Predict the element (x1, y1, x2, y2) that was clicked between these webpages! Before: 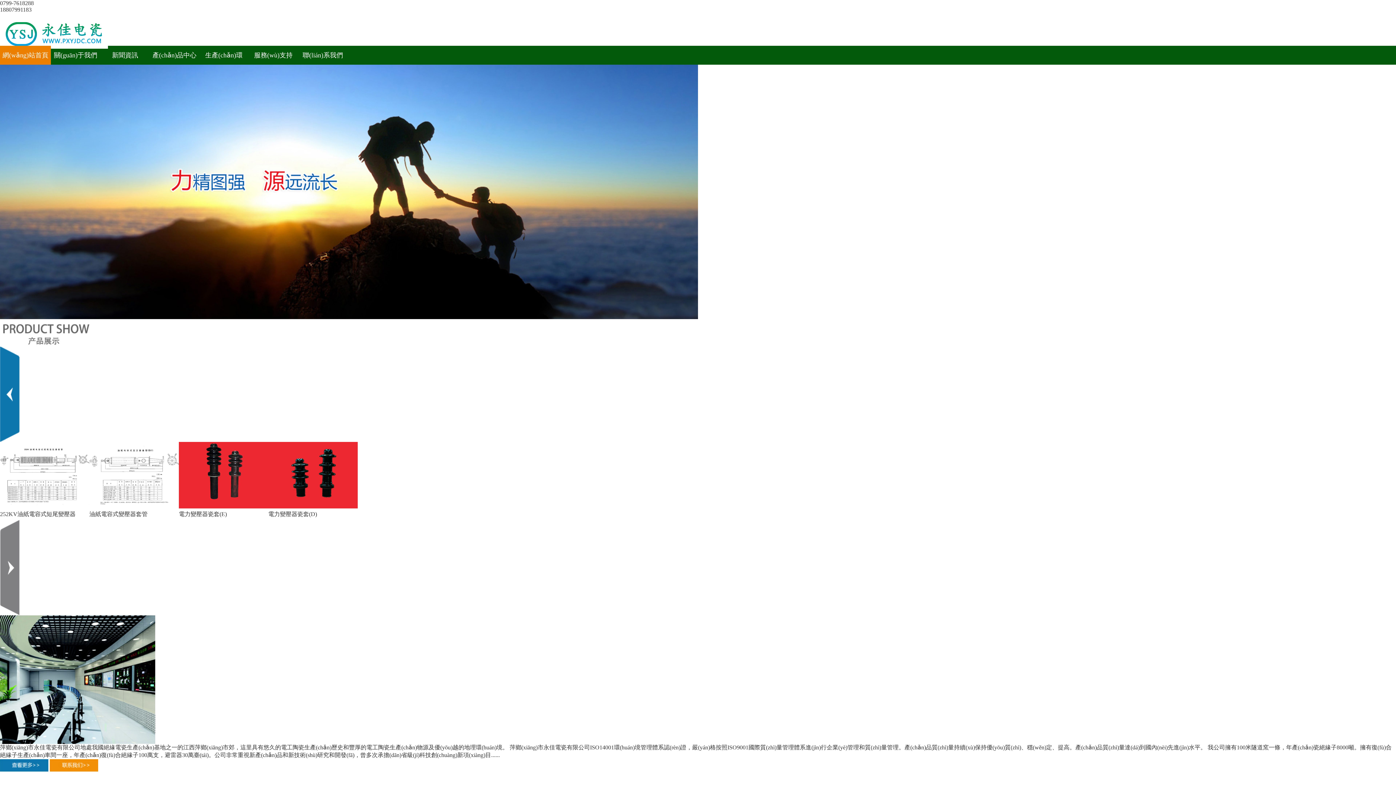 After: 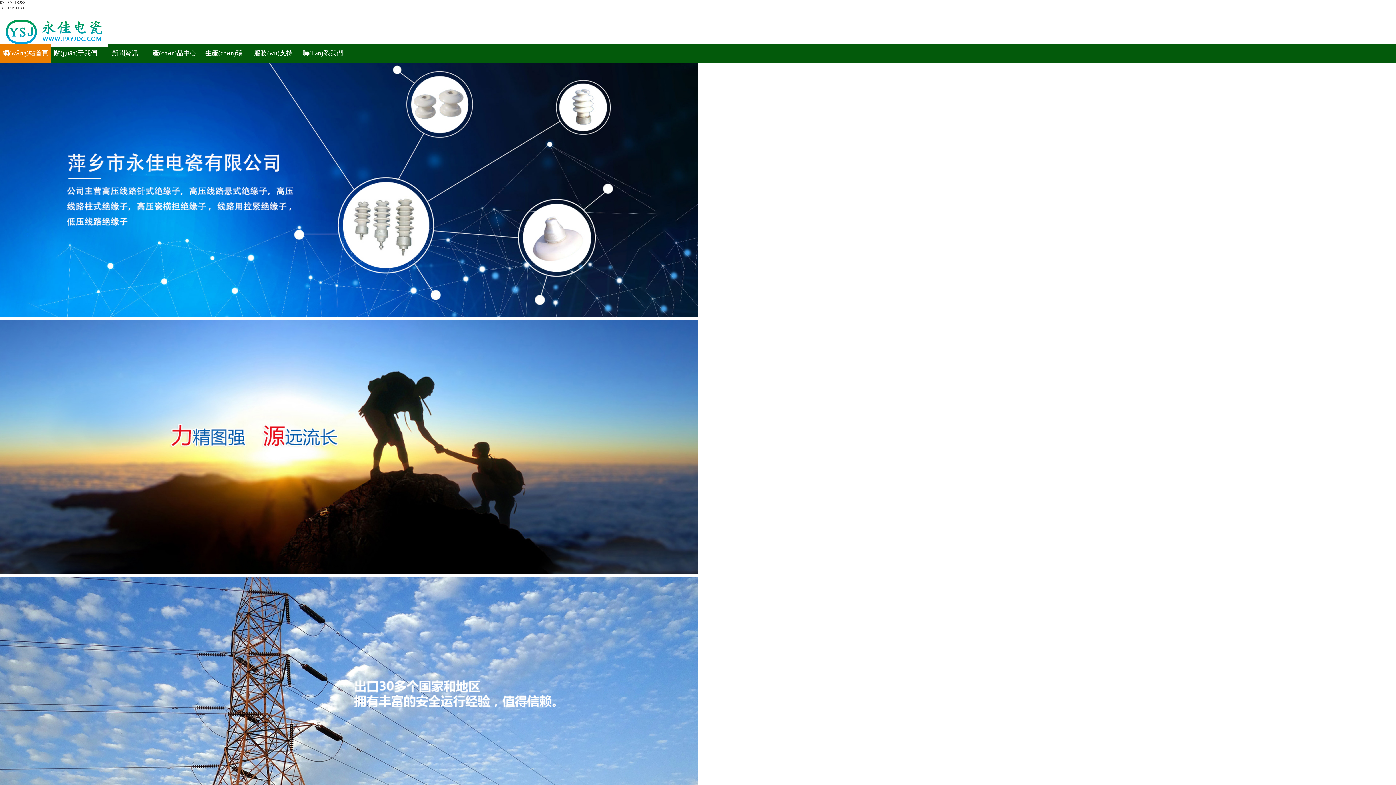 Action: bbox: (-2, 467, 87, 473)